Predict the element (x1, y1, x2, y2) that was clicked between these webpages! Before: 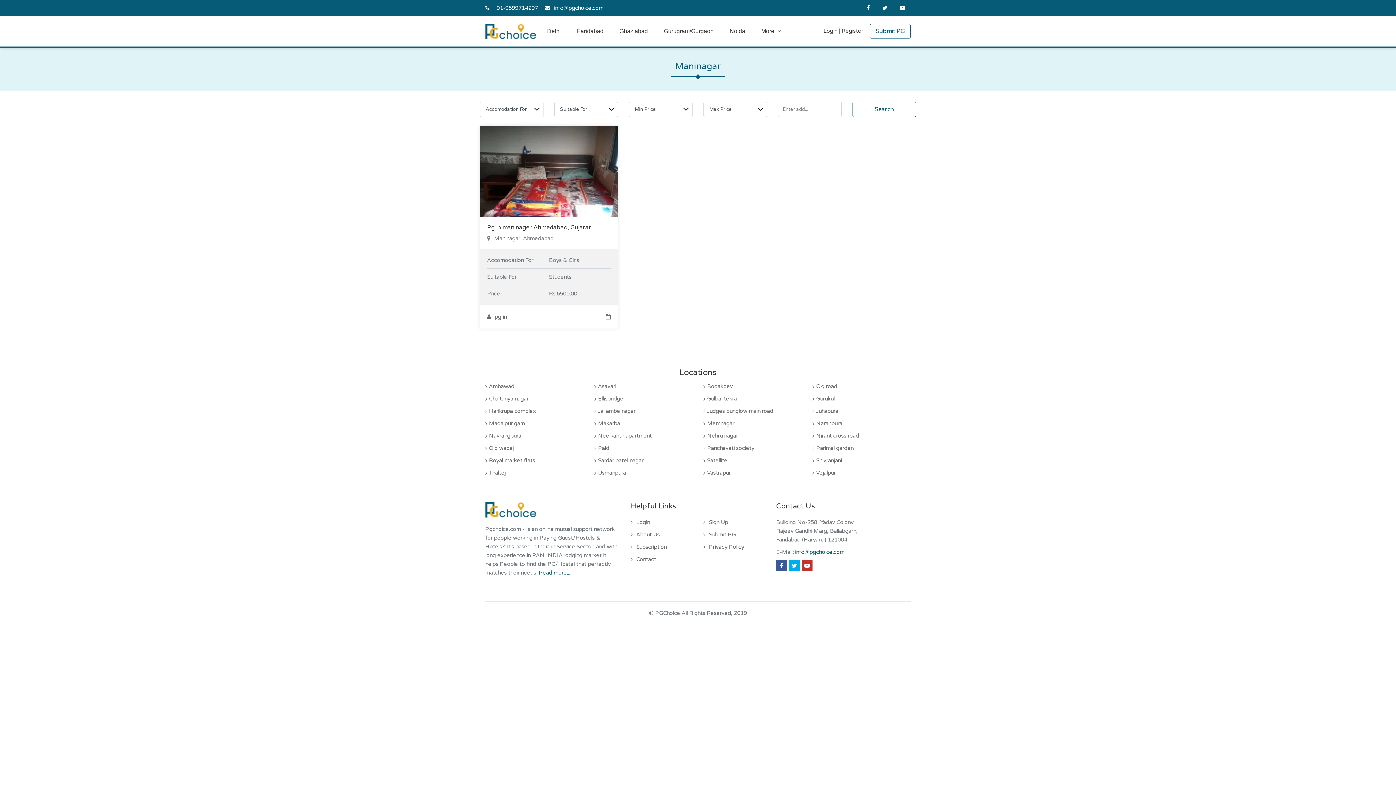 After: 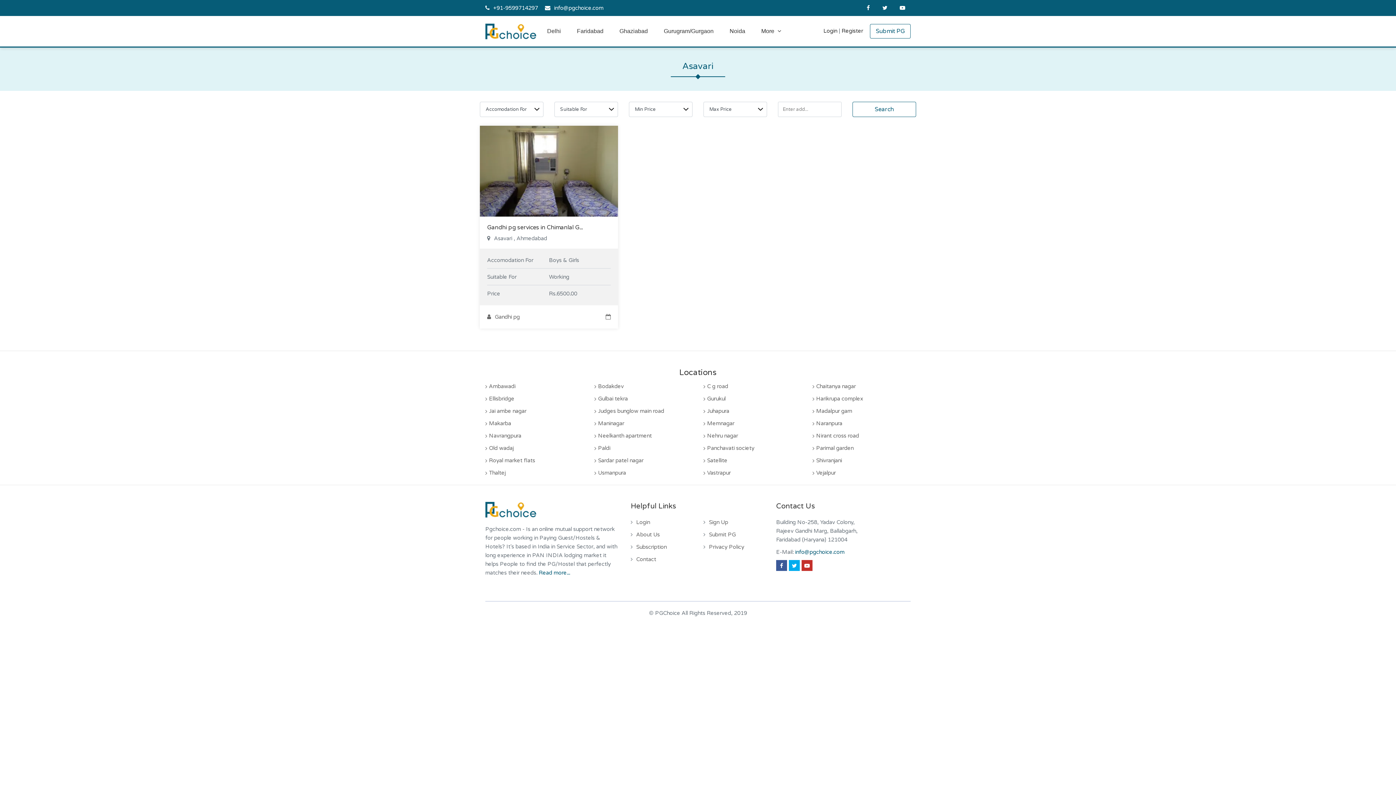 Action: bbox: (594, 380, 692, 392) label: Asavari